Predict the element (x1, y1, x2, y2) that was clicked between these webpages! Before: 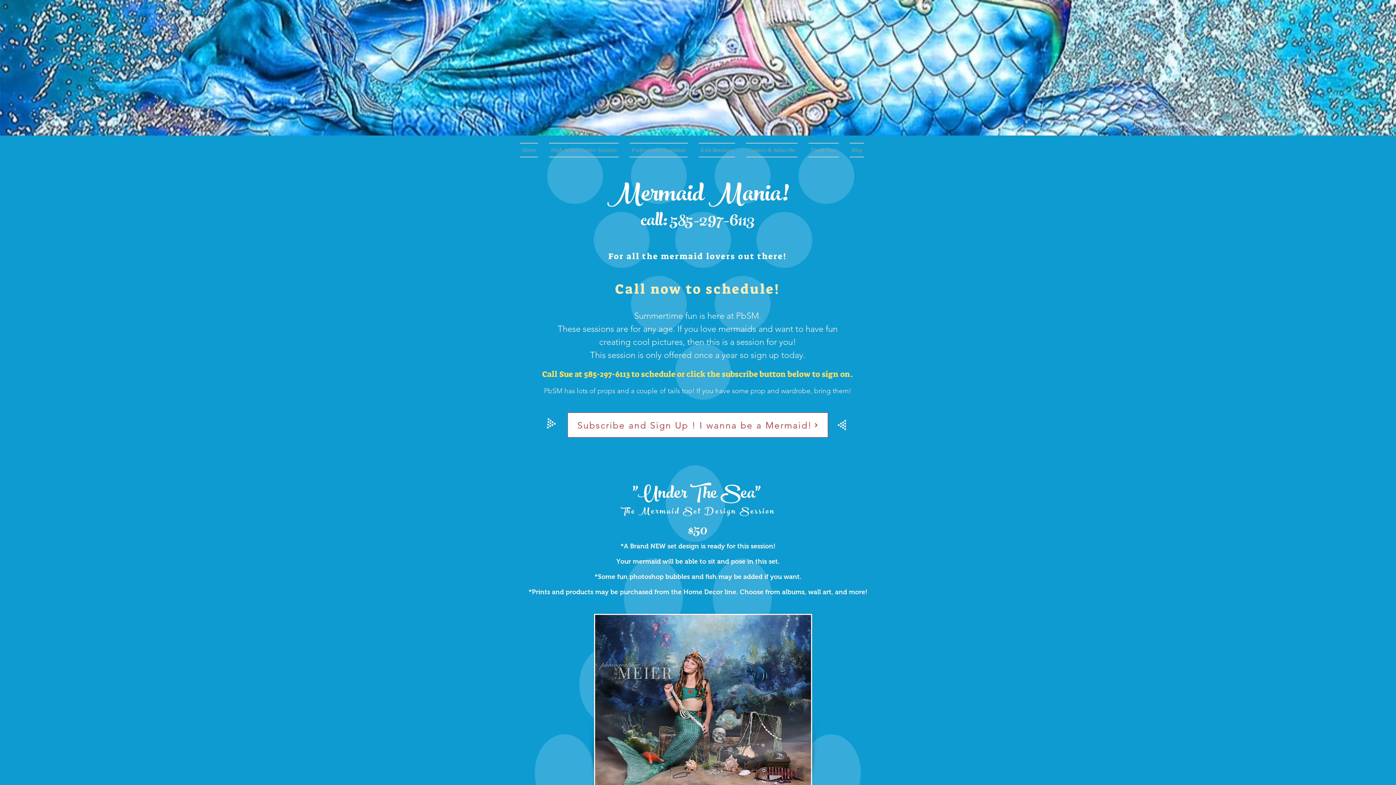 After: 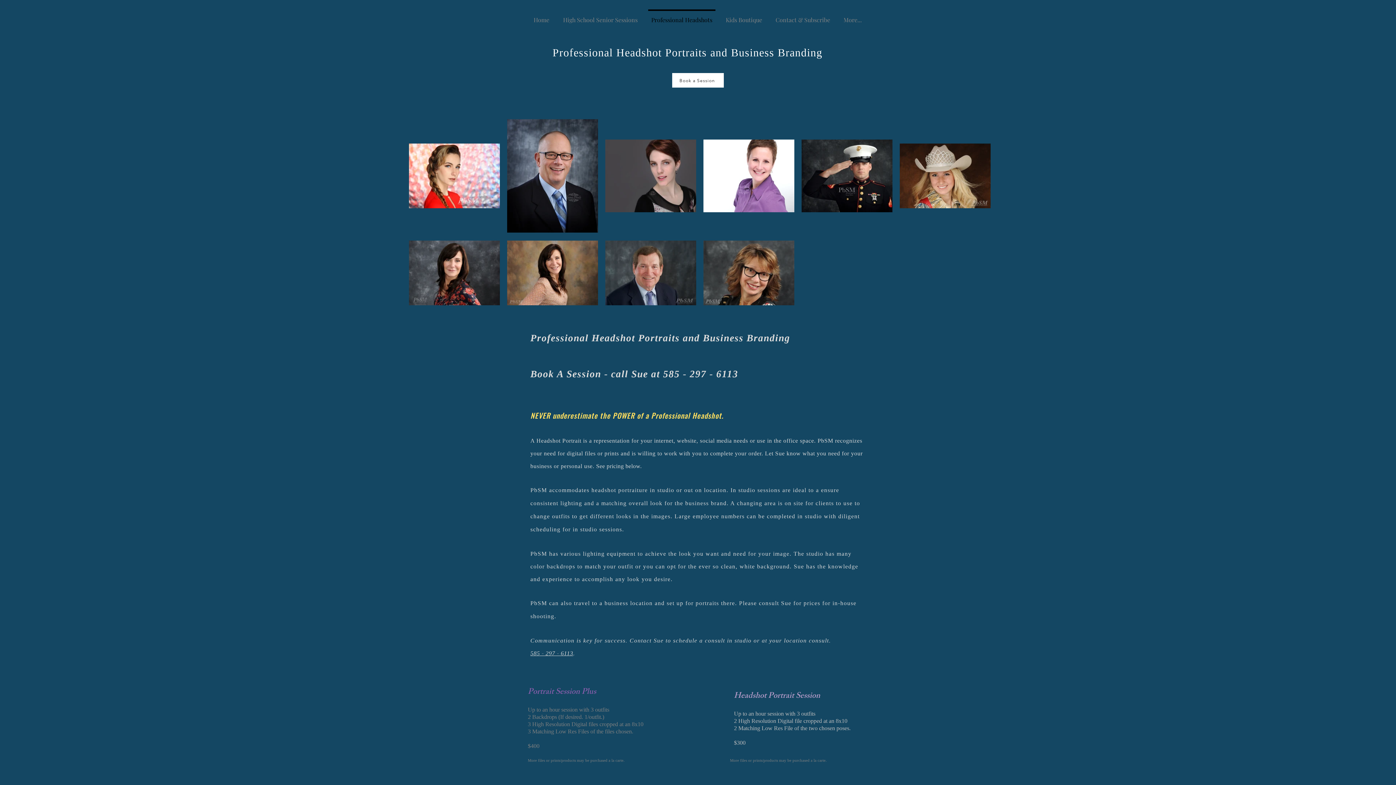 Action: bbox: (624, 142, 693, 157) label: Professional Headshots